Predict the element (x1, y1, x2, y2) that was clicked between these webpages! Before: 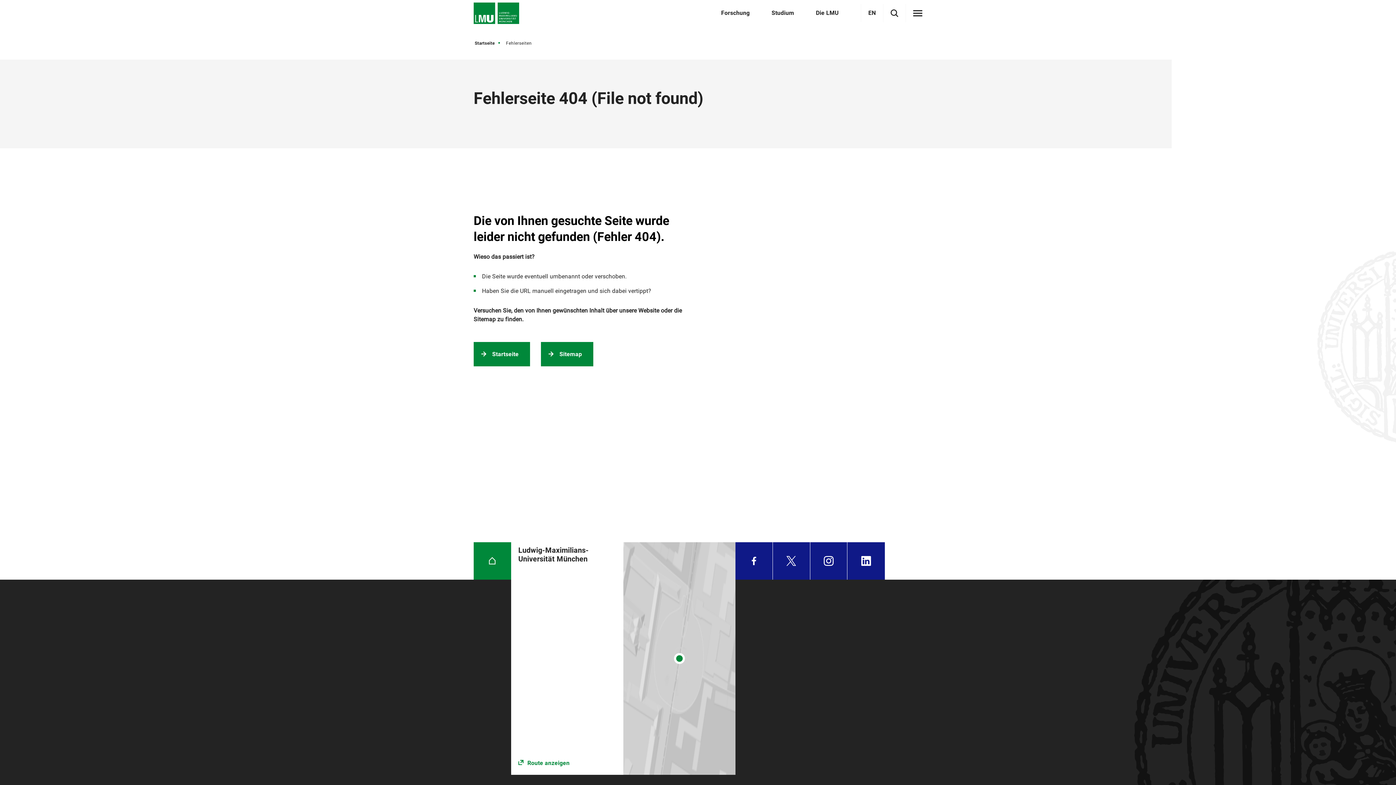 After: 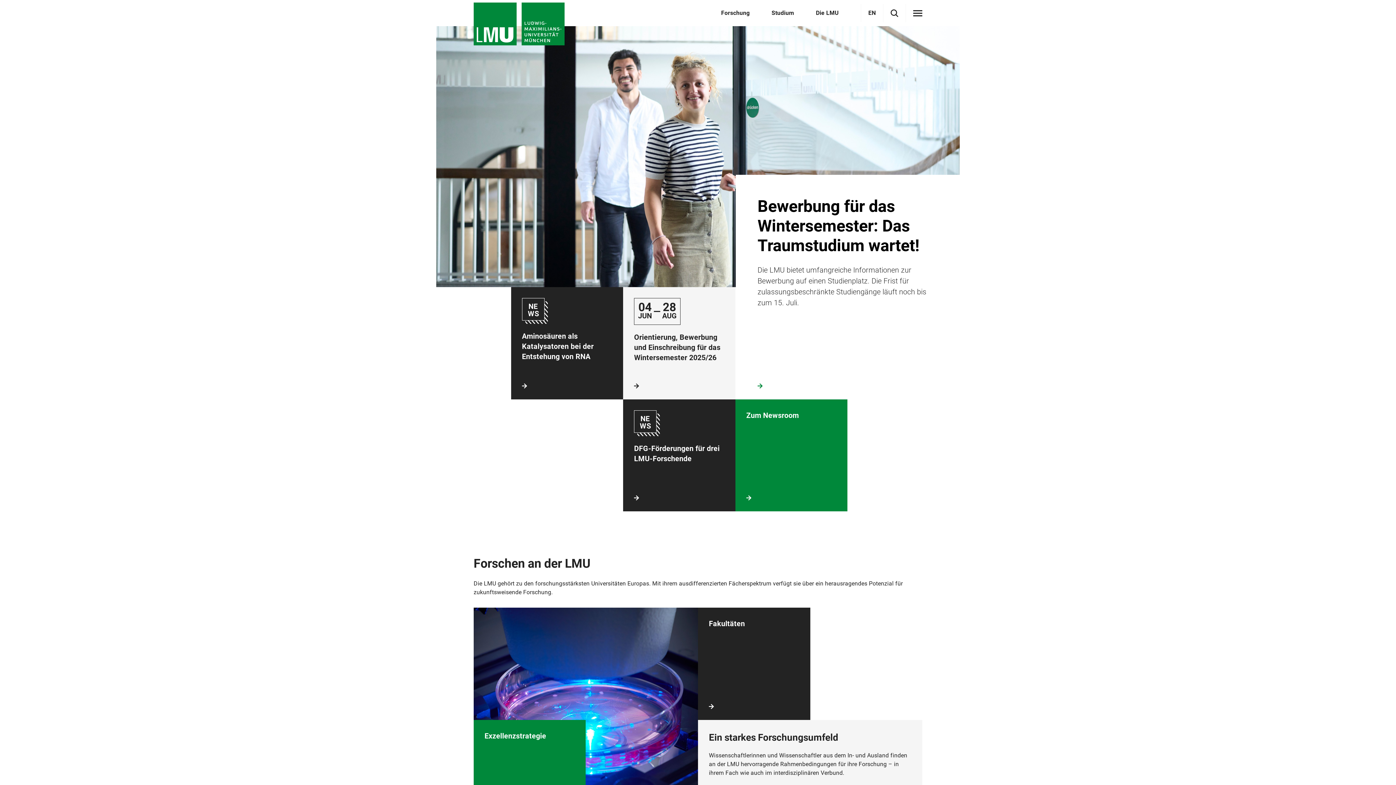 Action: label: Startseite bbox: (473, 542, 511, 579)